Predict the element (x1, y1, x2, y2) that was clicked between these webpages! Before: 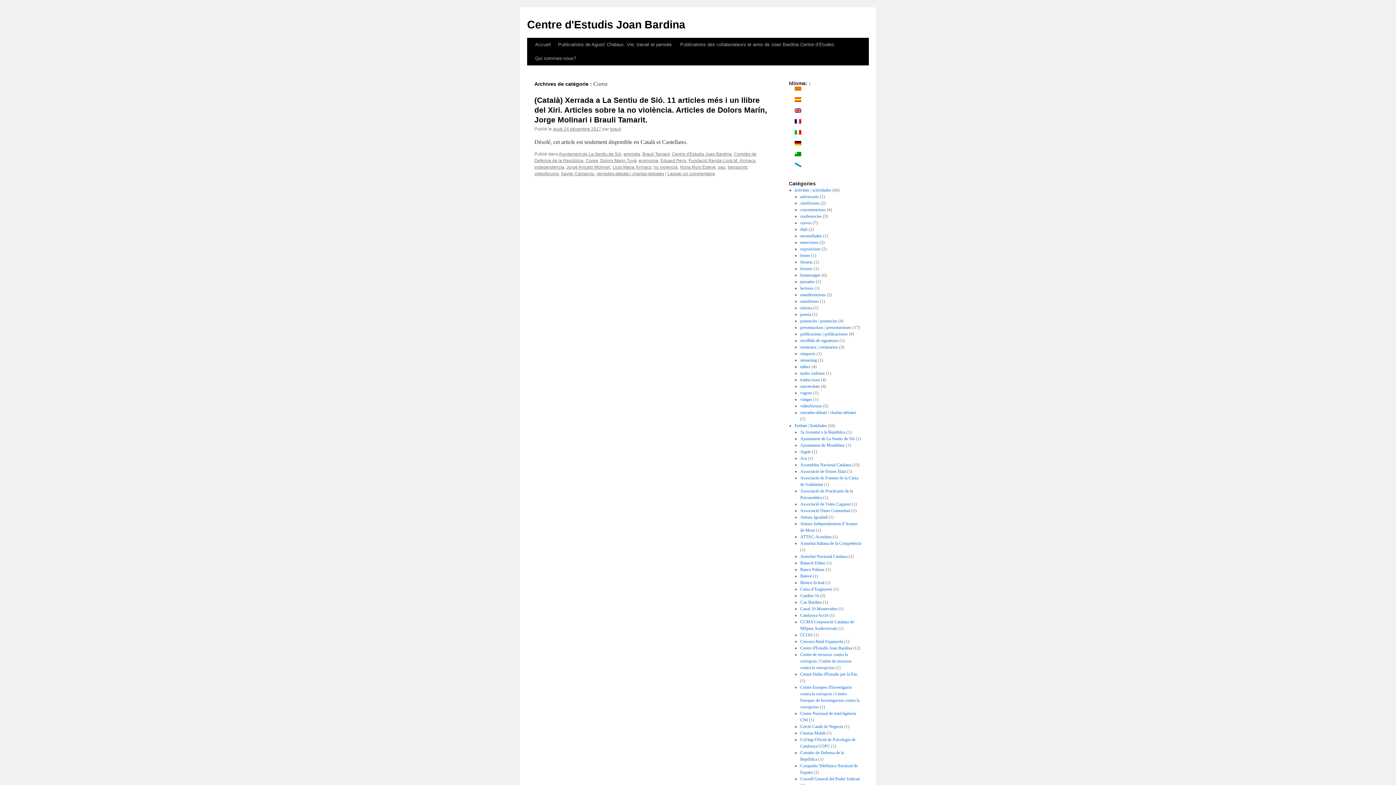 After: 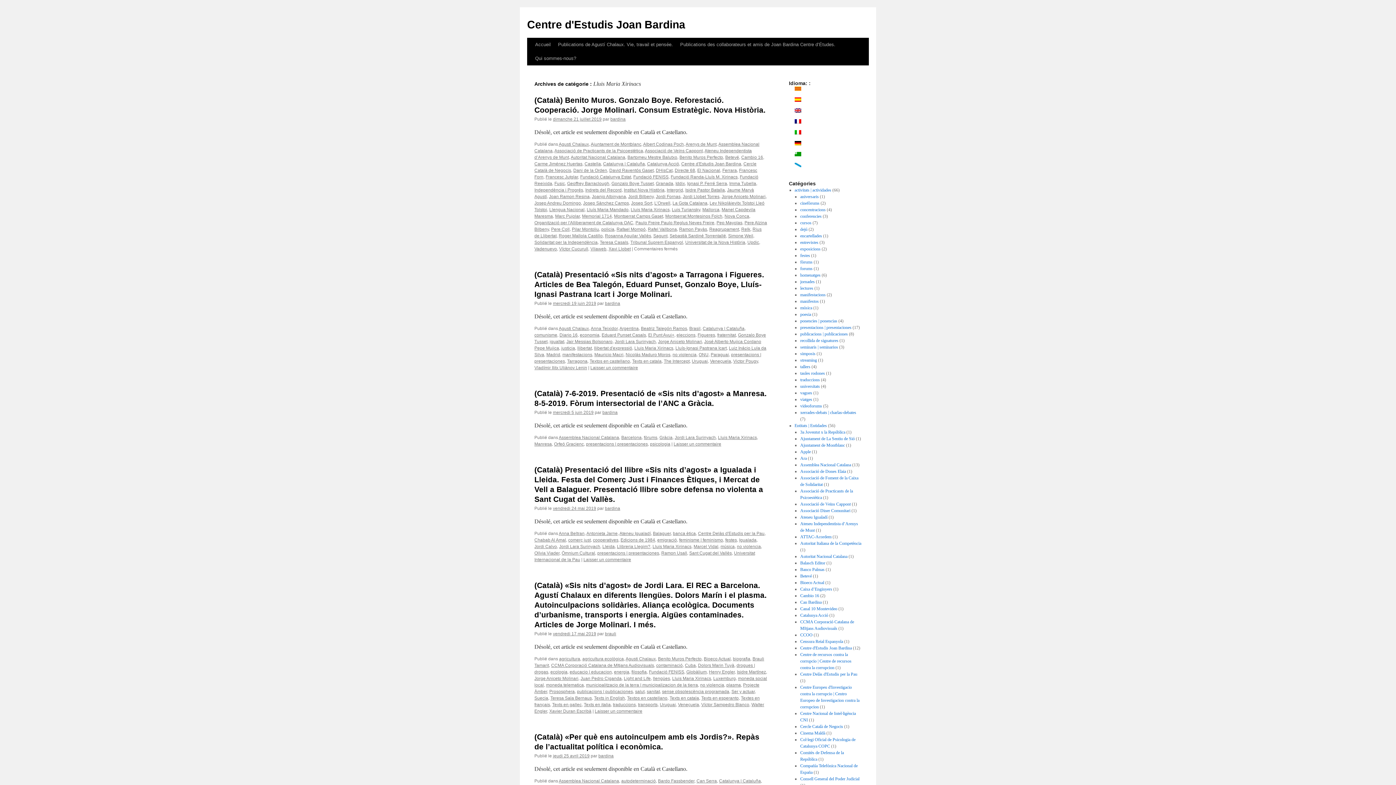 Action: bbox: (612, 164, 651, 169) label: Lluis Maria Xirinacs